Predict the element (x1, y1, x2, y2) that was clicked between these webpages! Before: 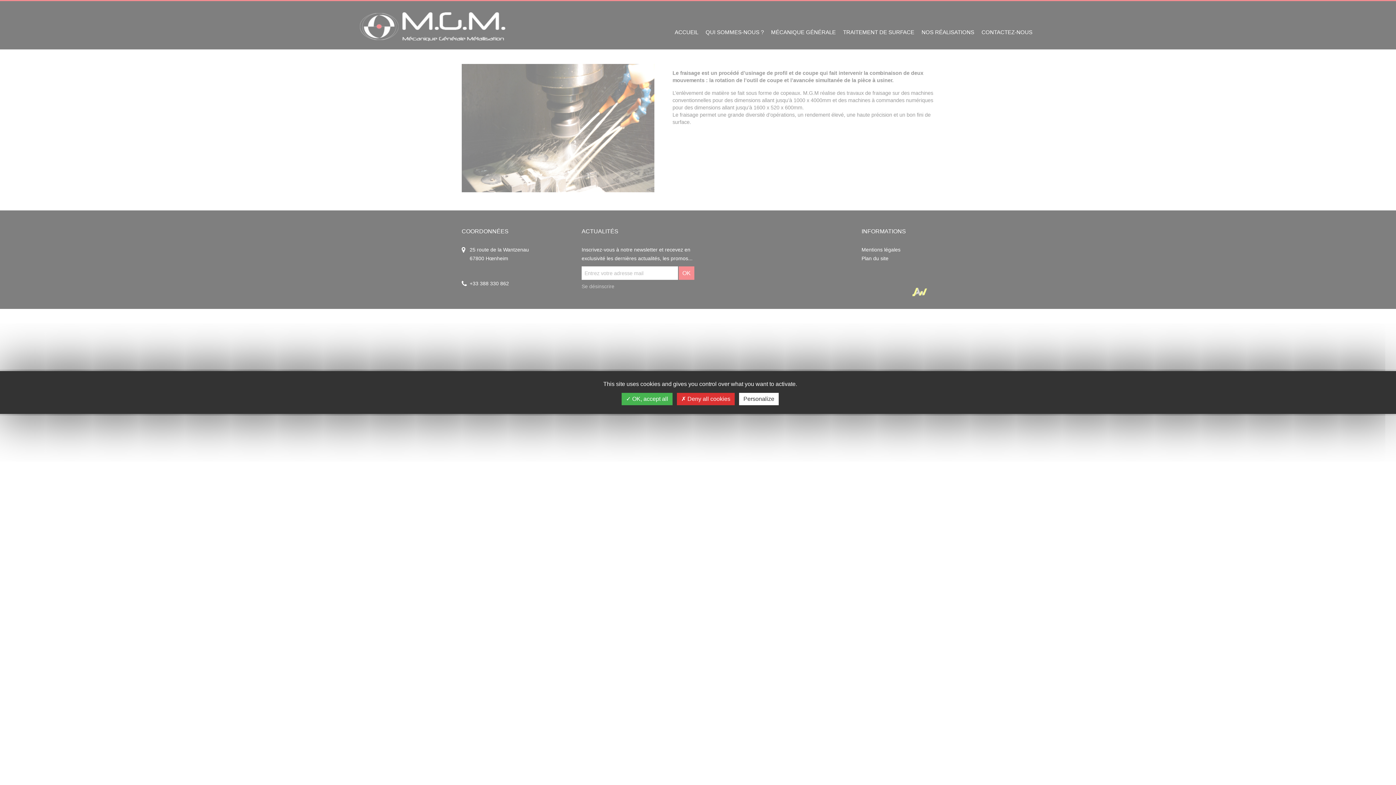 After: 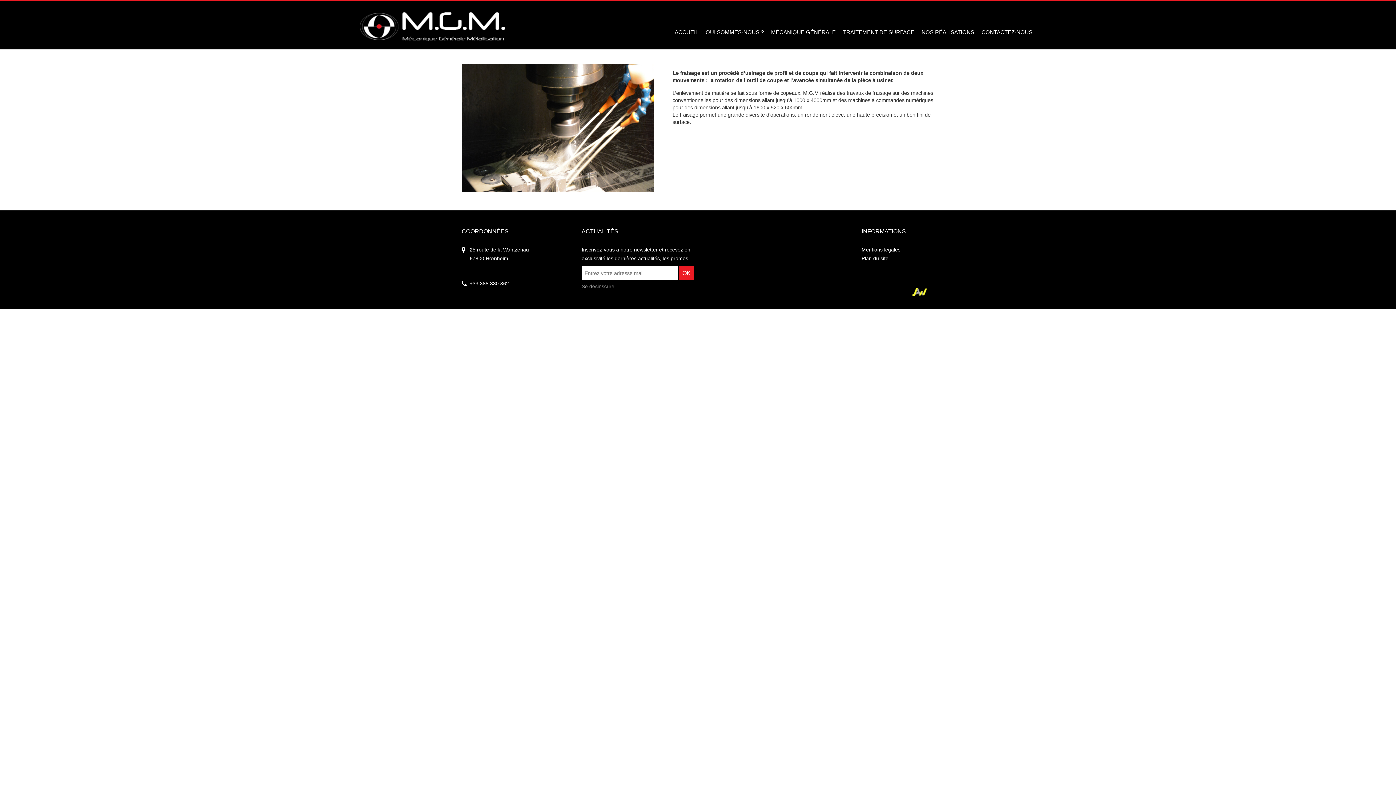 Action: label:  Deny all cookies bbox: (677, 393, 734, 405)